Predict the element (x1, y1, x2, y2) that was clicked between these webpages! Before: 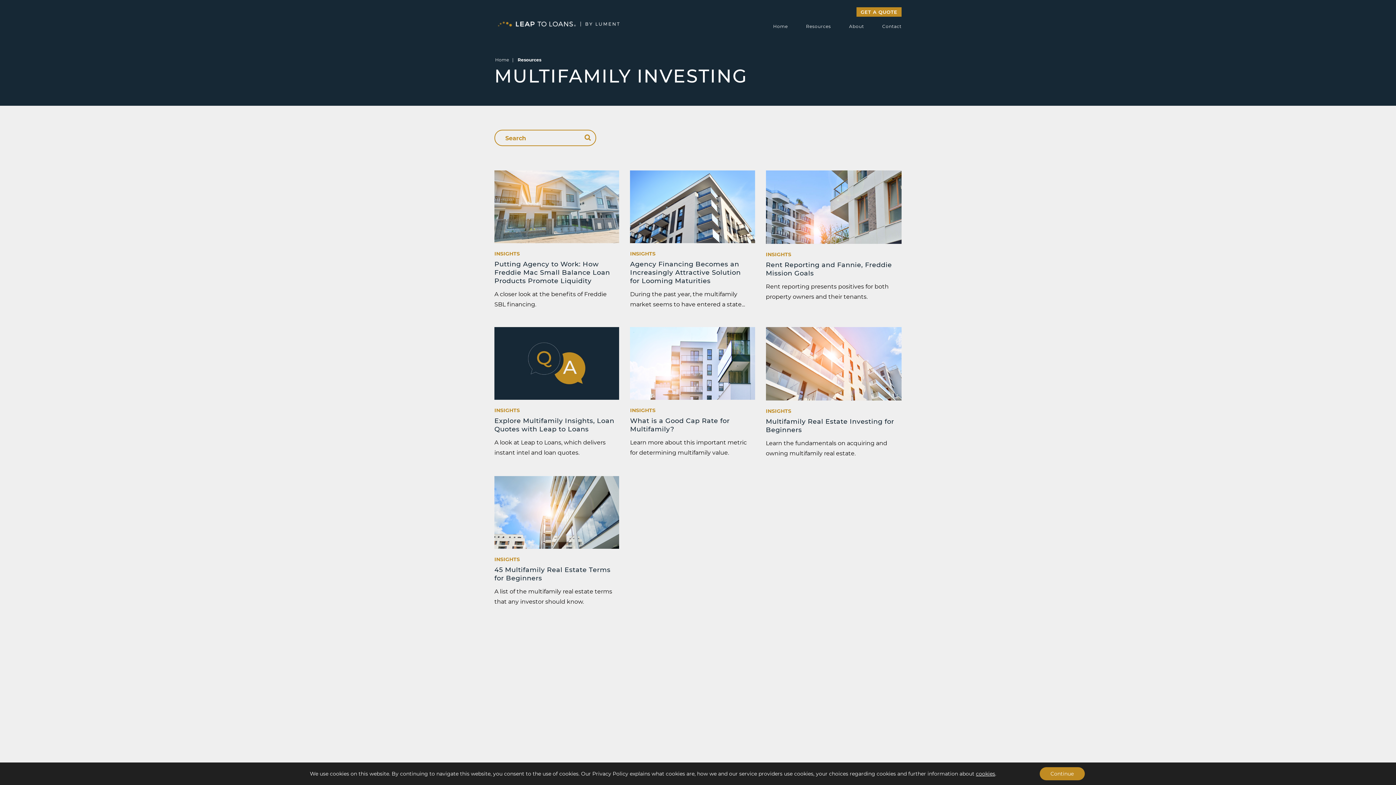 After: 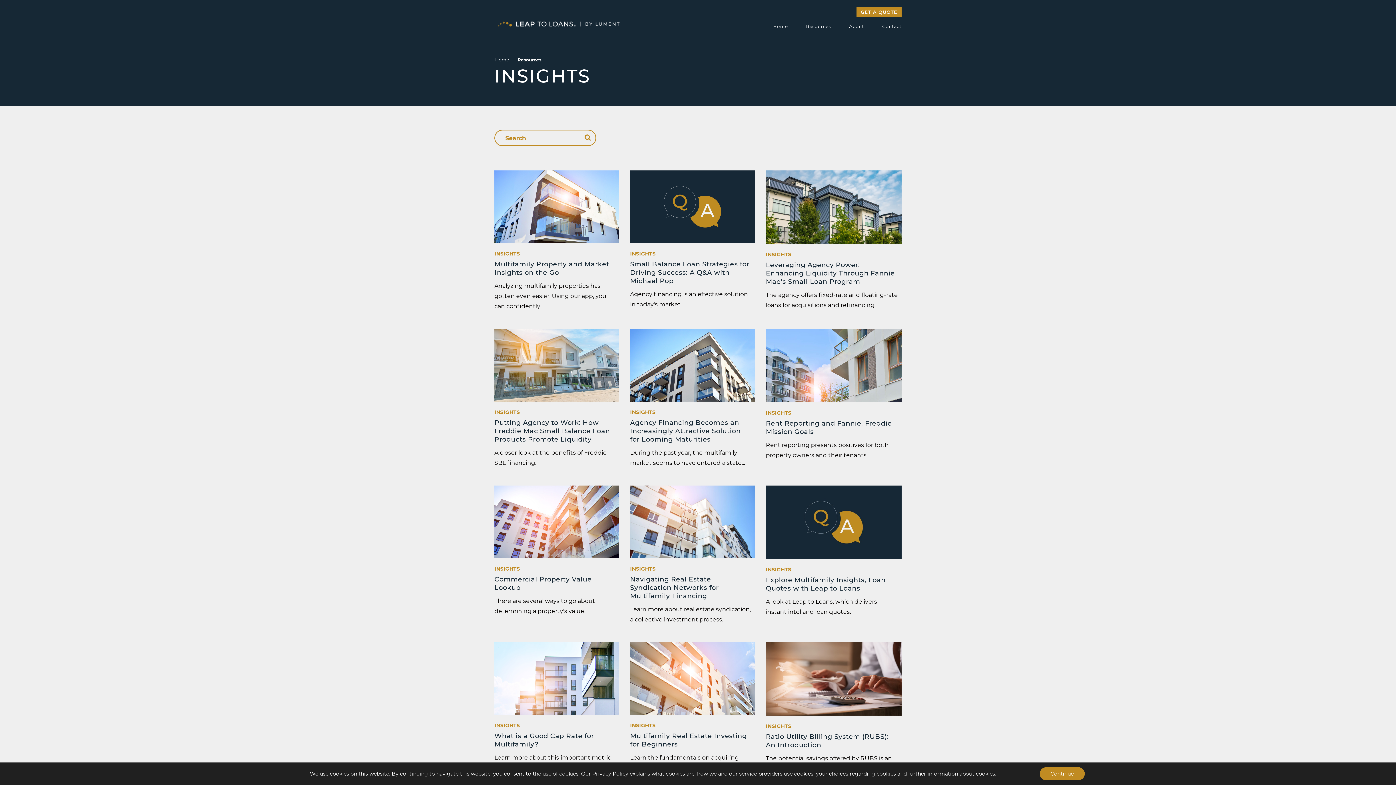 Action: bbox: (630, 250, 655, 257) label: INSIGHTS